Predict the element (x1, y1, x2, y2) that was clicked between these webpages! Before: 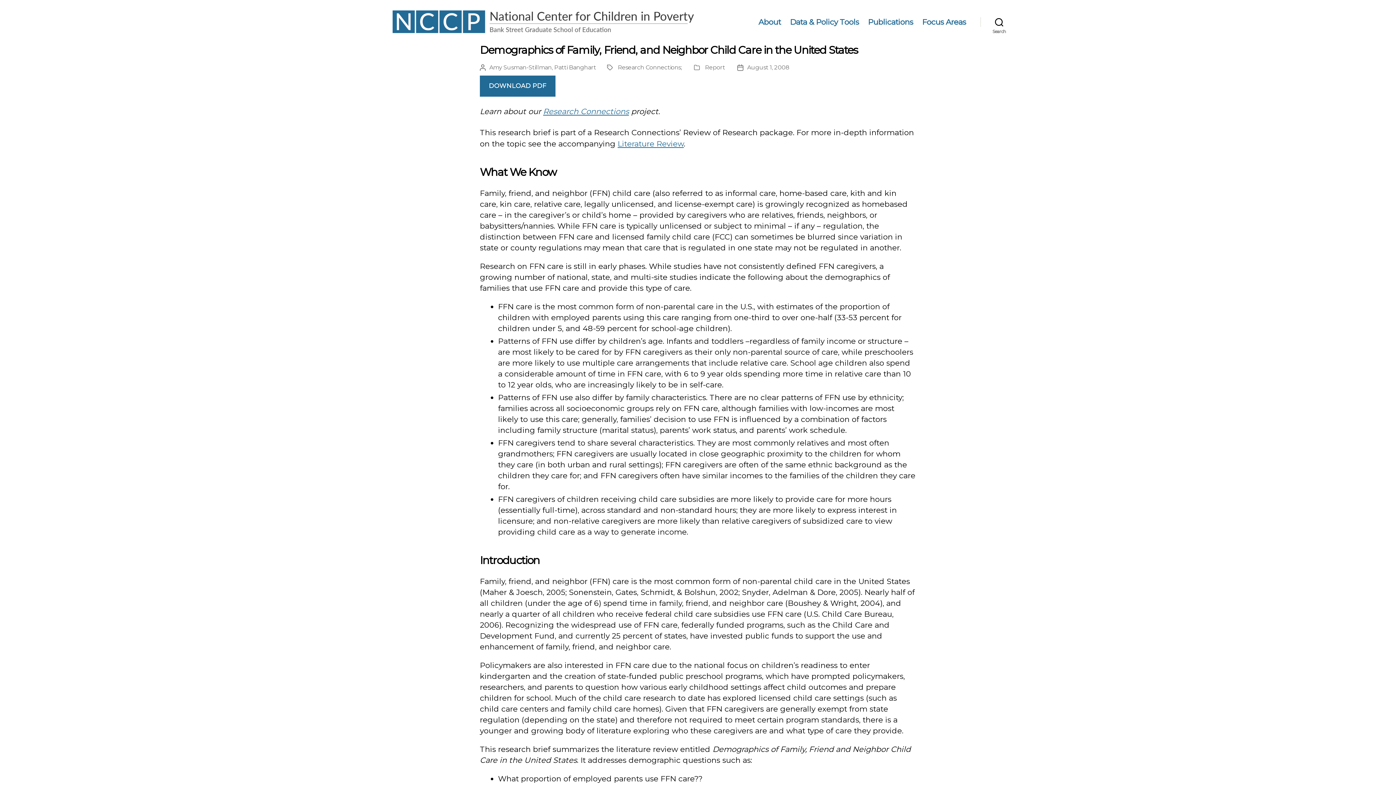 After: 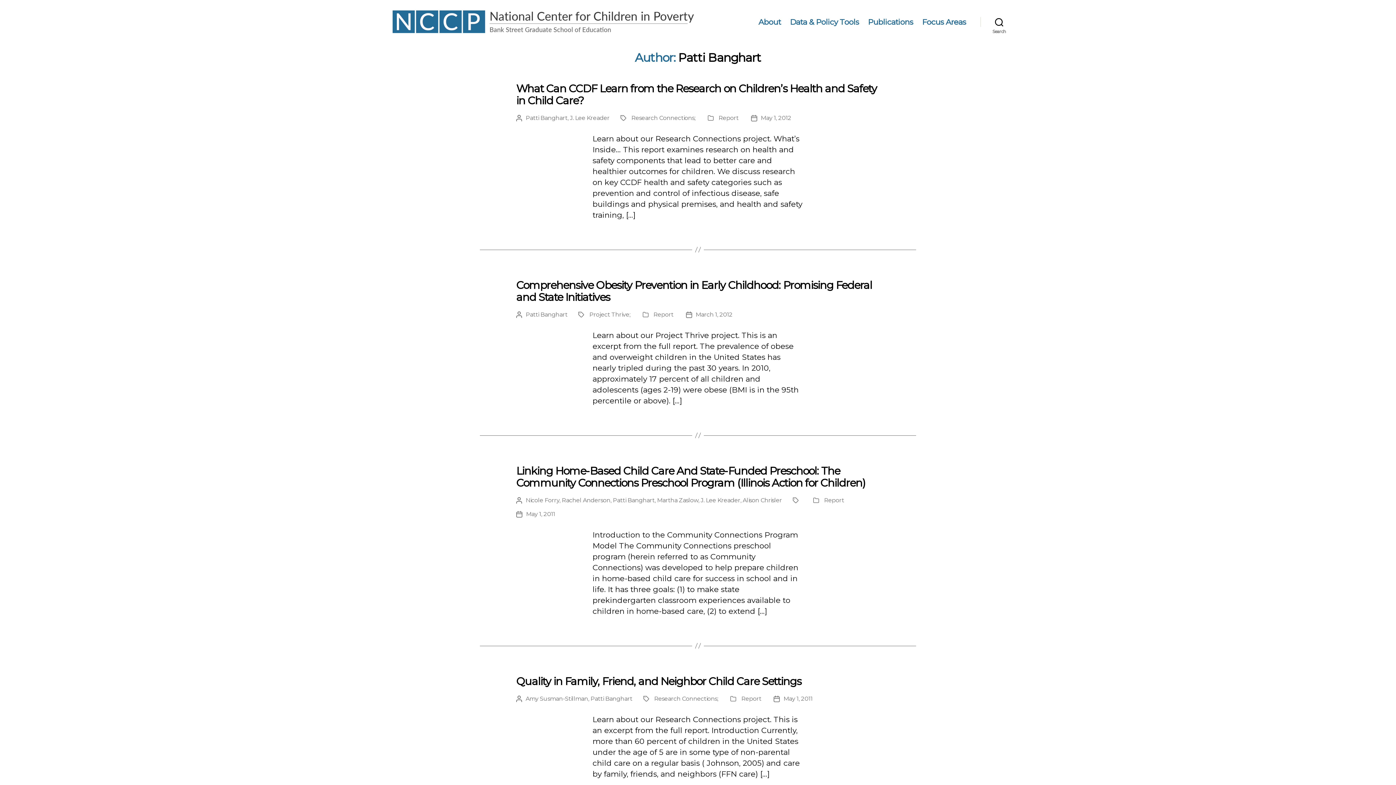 Action: label: Patti Banghart bbox: (554, 63, 596, 70)